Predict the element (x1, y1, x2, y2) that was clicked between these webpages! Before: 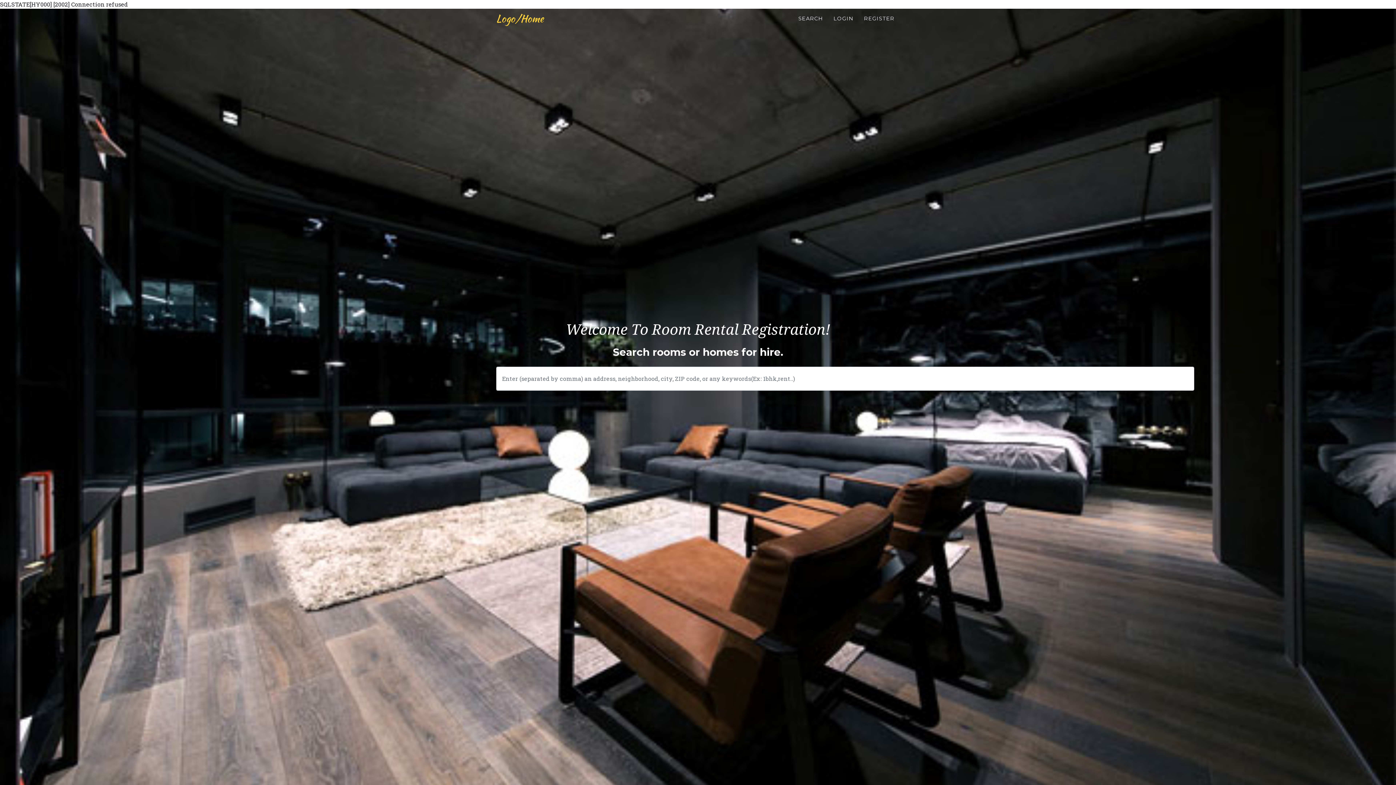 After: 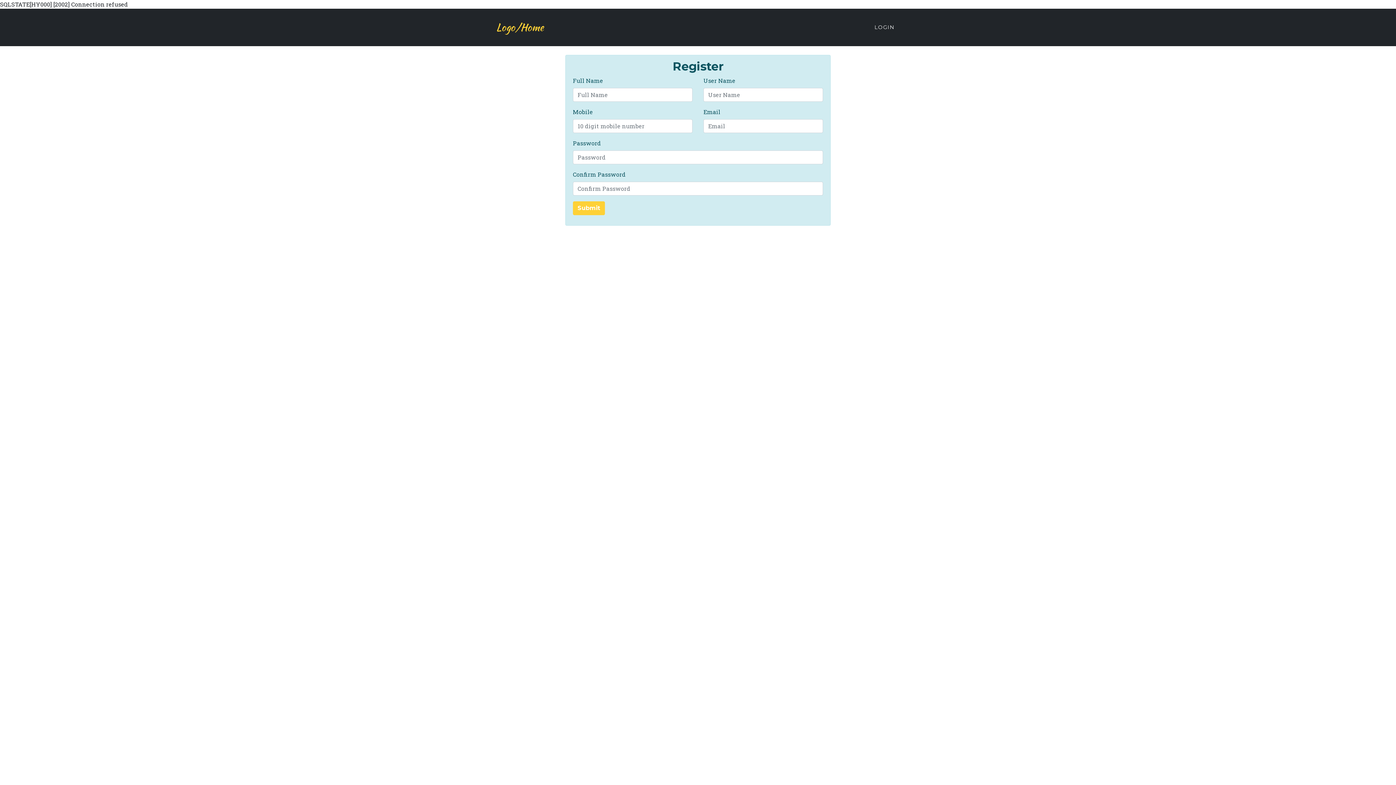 Action: bbox: (858, 9, 900, 28) label: REGISTER